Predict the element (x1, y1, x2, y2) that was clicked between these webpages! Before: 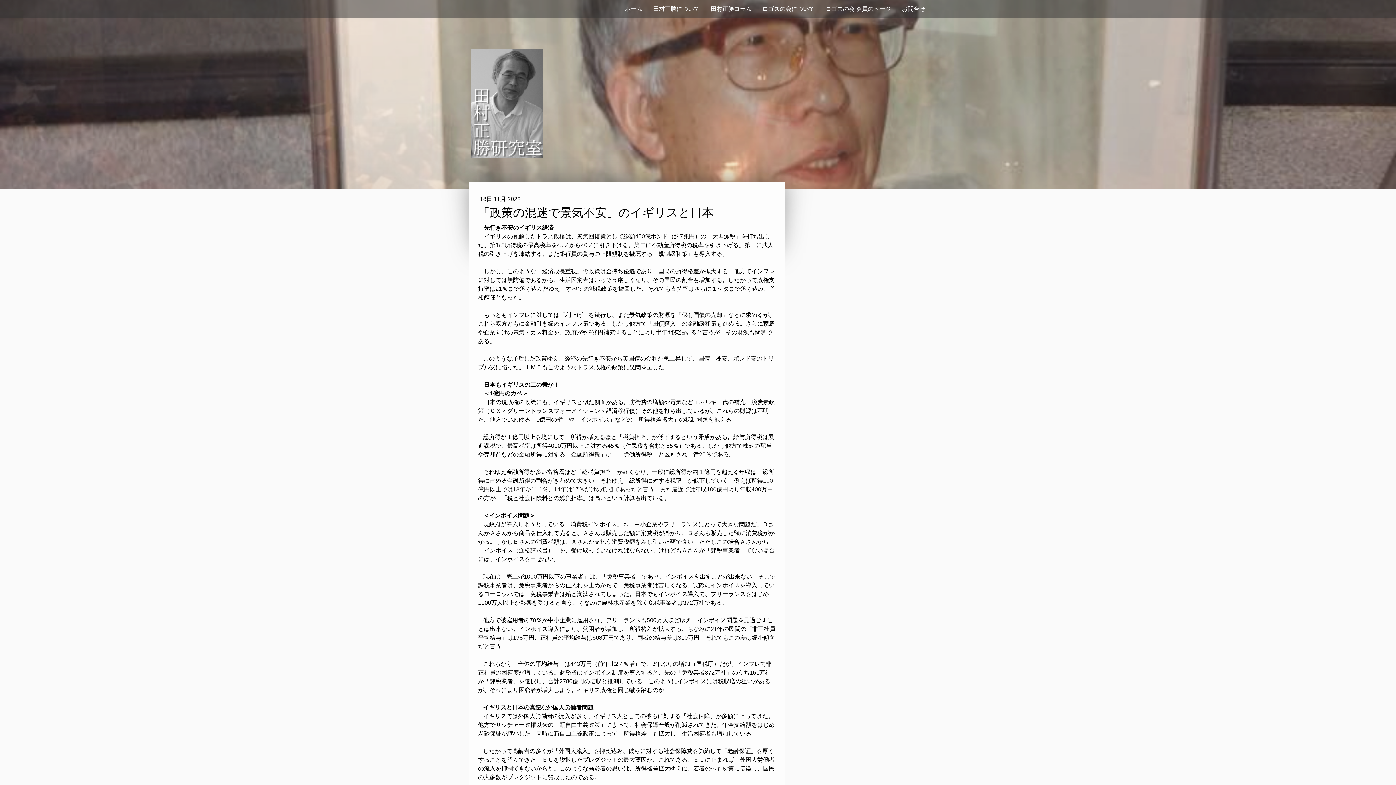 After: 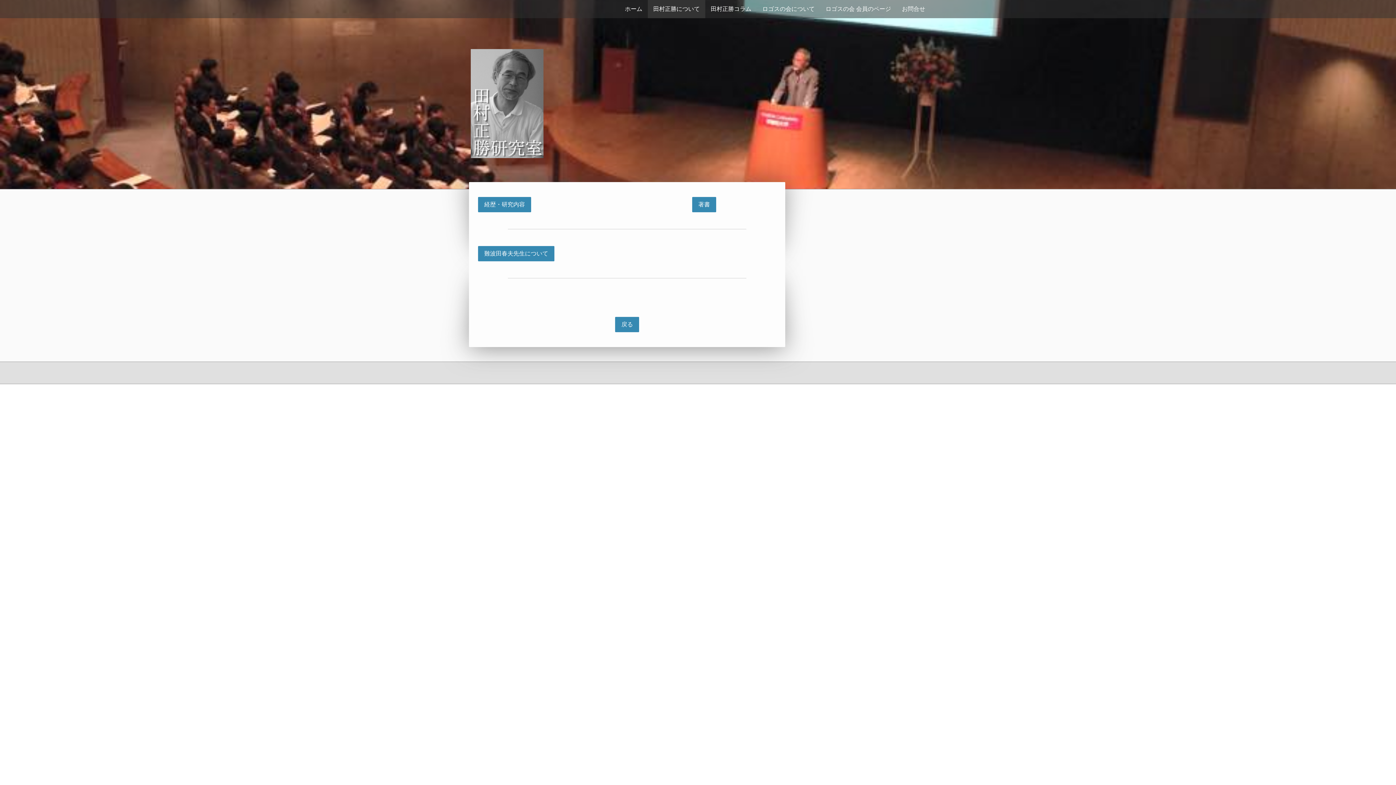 Action: label: 田村正勝について bbox: (648, 0, 705, 18)